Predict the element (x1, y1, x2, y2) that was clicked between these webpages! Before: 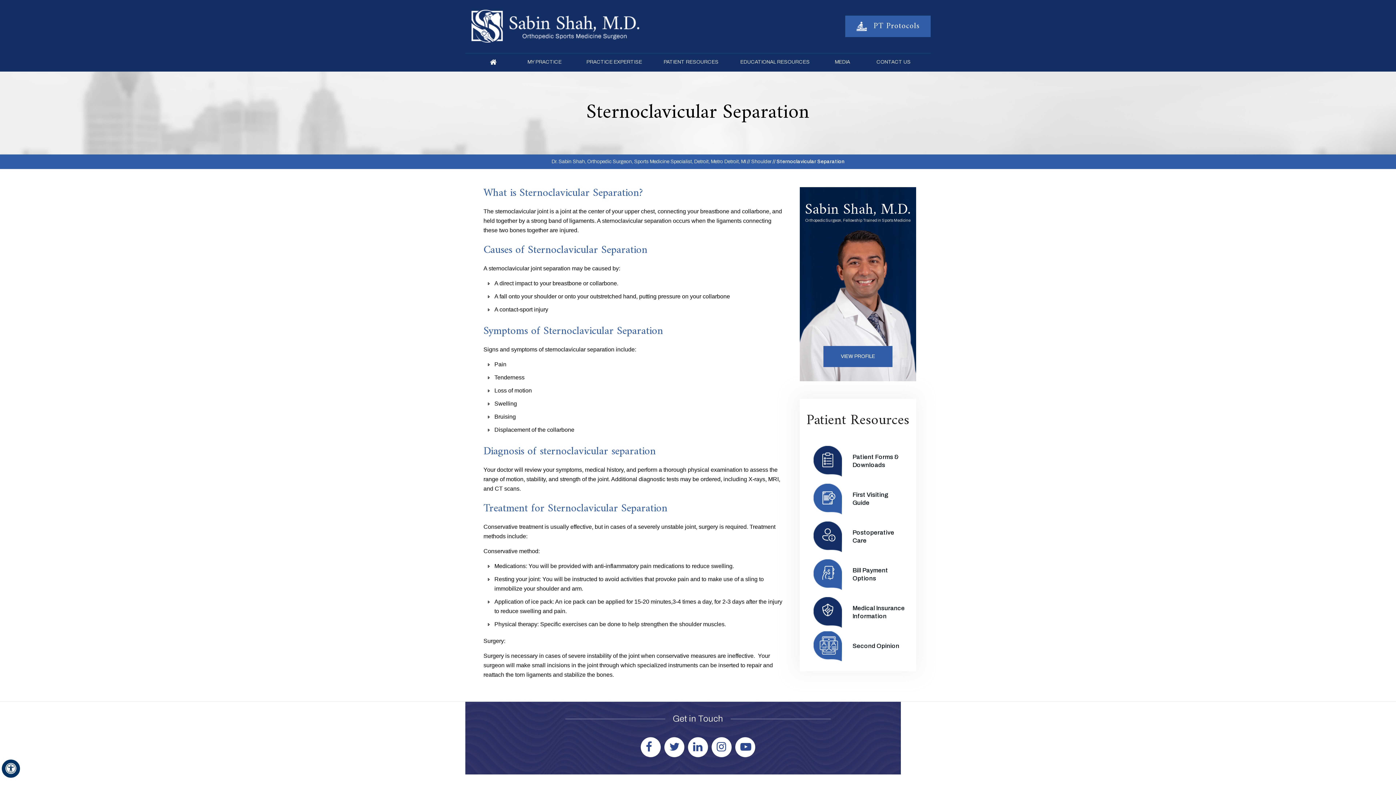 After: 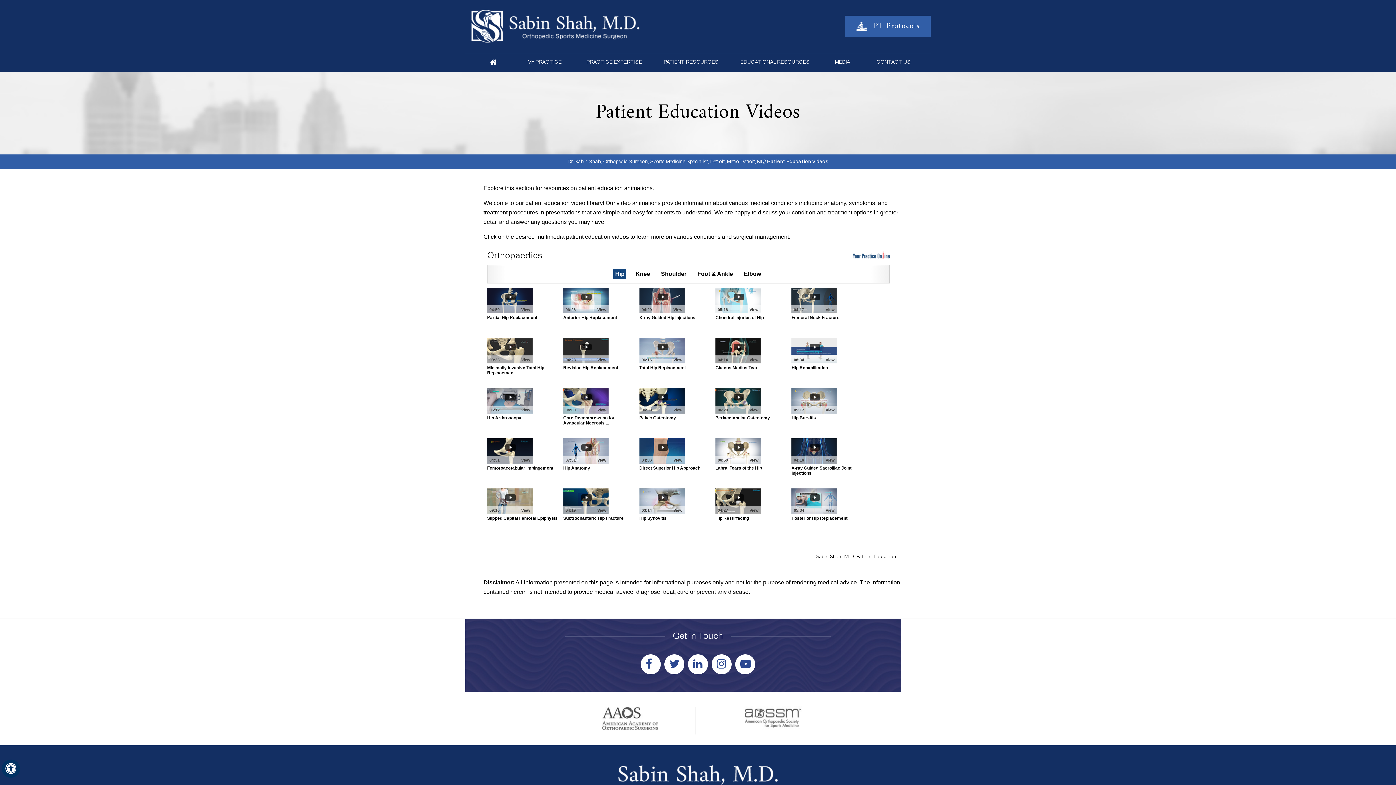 Action: bbox: (730, 53, 819, 70) label: EDUCATIONAL RESOURCES